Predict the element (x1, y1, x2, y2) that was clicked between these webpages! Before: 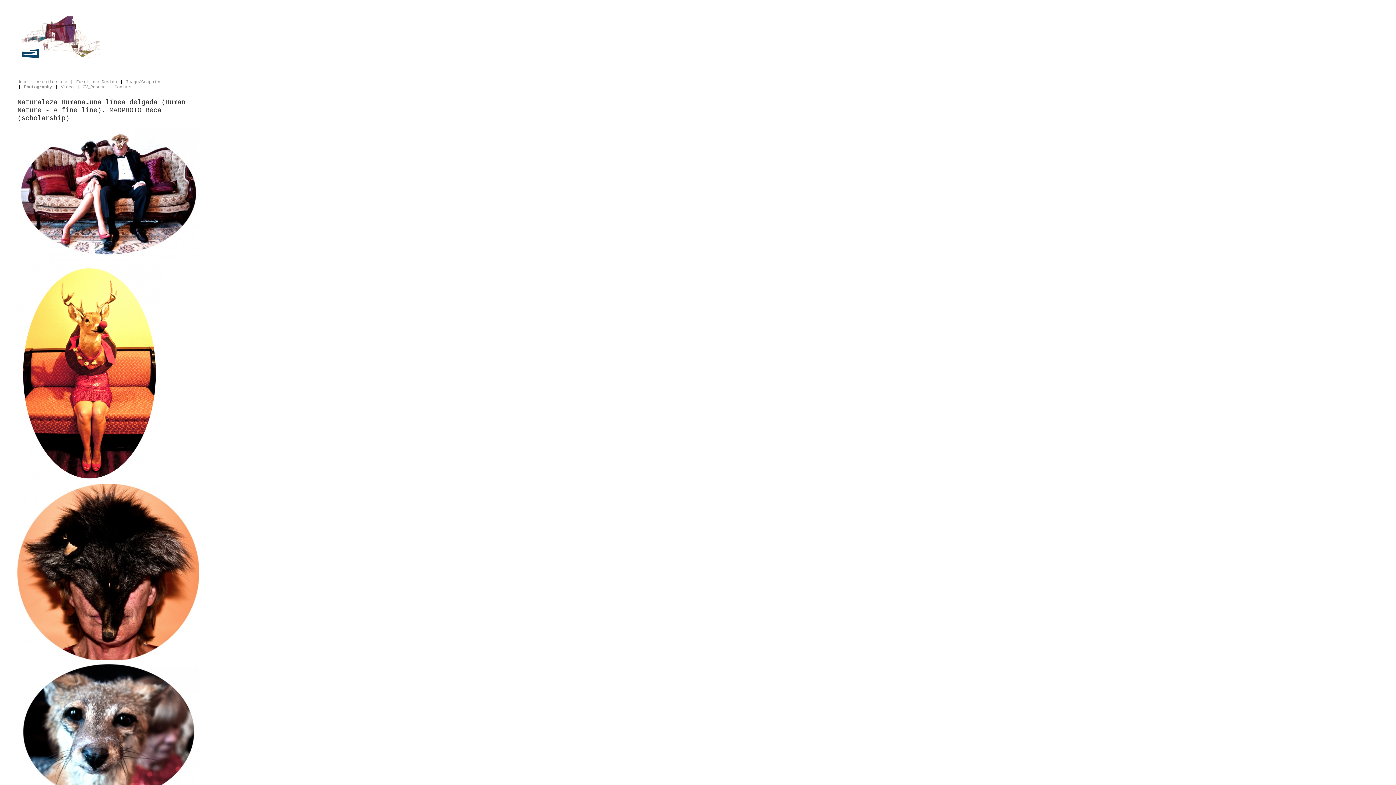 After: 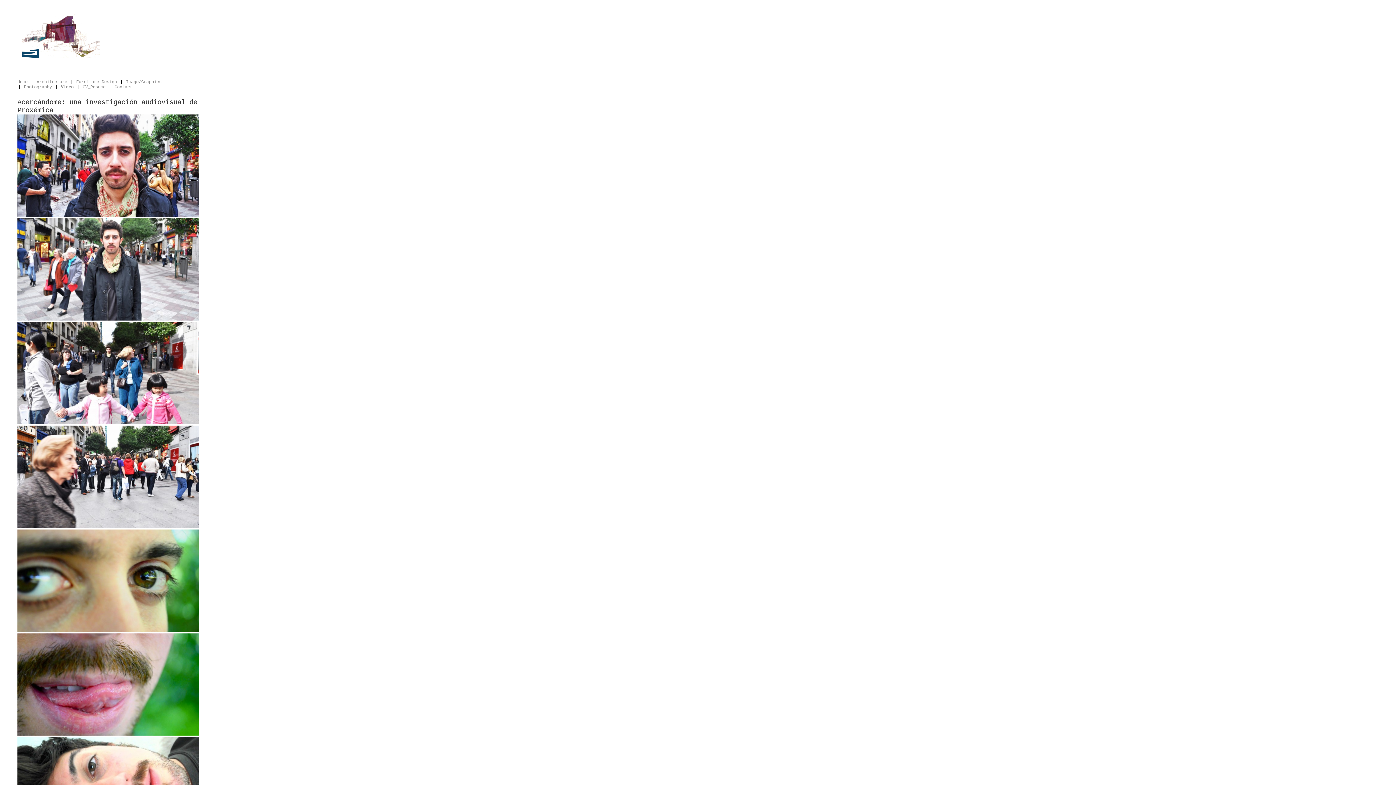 Action: label: Video bbox: (60, 84, 73, 89)